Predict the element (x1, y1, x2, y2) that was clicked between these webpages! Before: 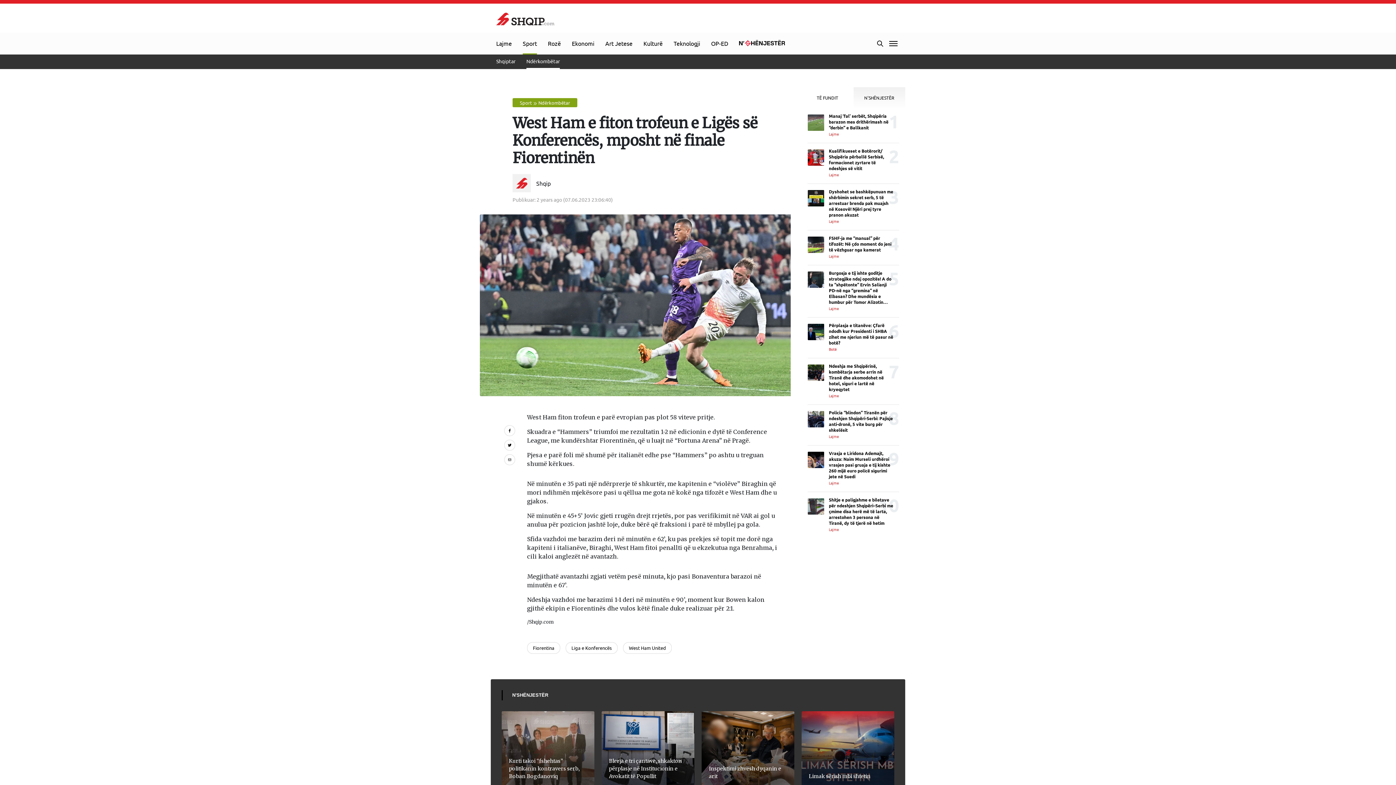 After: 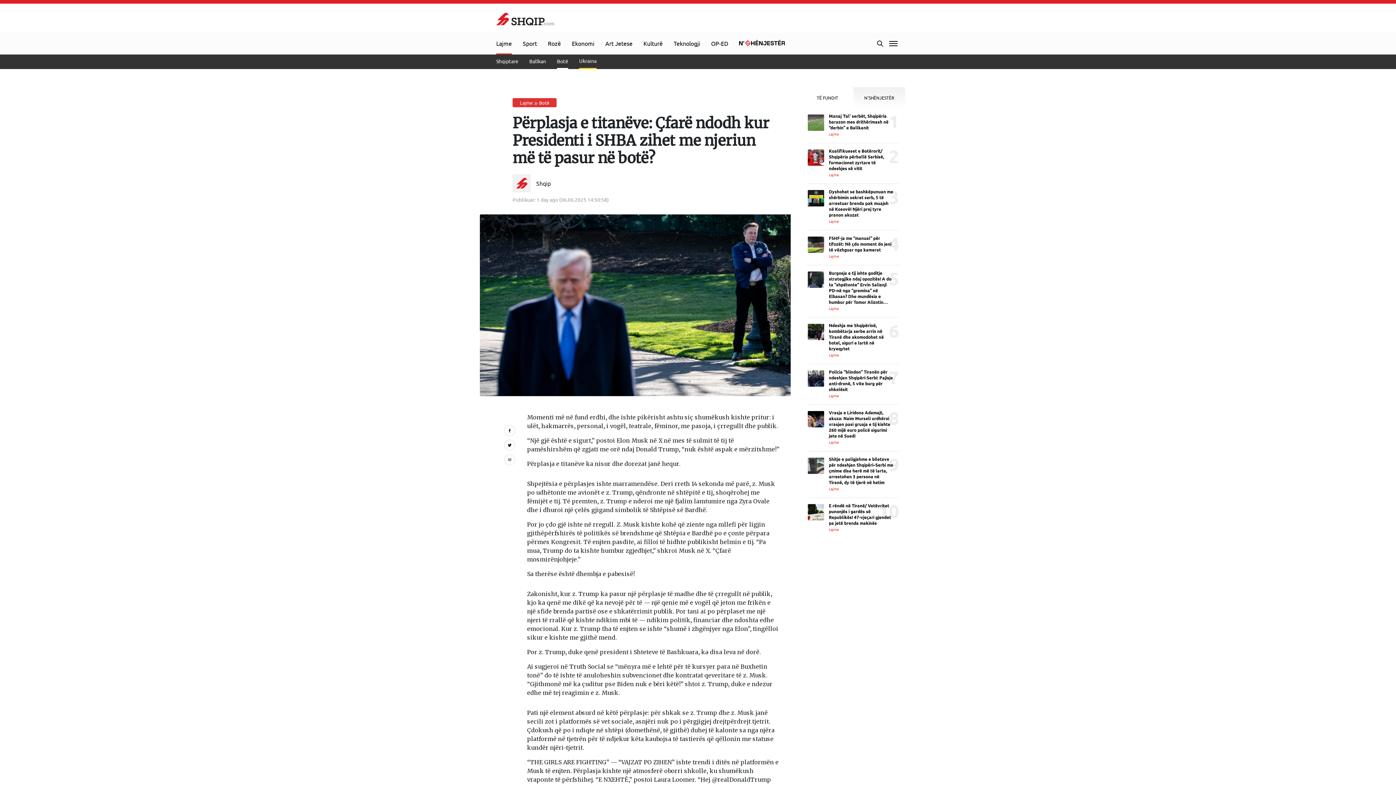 Action: bbox: (808, 324, 899, 352) label: Përplasja e titanëve: Çfarë ndodh kur Presidenti i SHBA zihet me njeriun më të pasur në botë?
Botë